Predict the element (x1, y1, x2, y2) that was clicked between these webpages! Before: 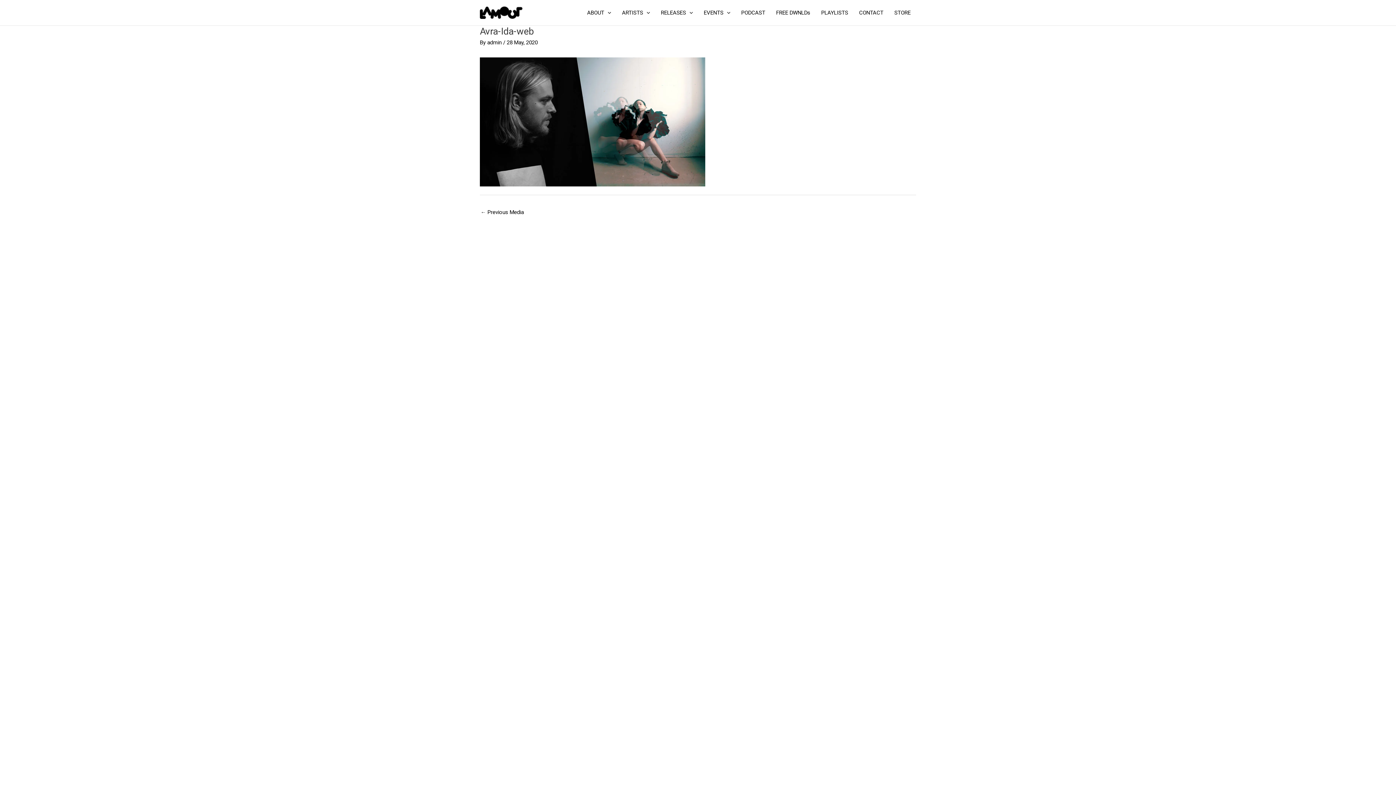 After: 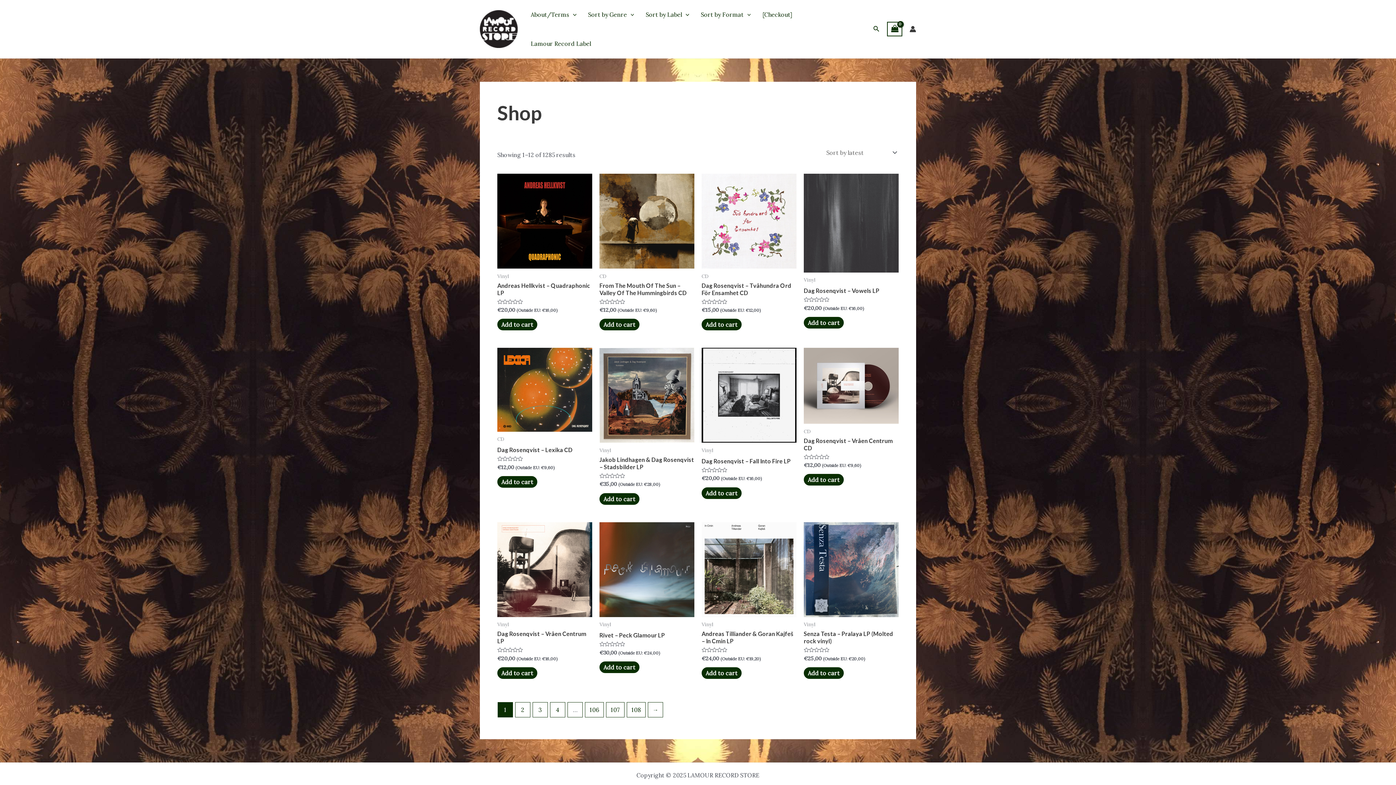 Action: bbox: (889, 0, 916, 25) label: STORE